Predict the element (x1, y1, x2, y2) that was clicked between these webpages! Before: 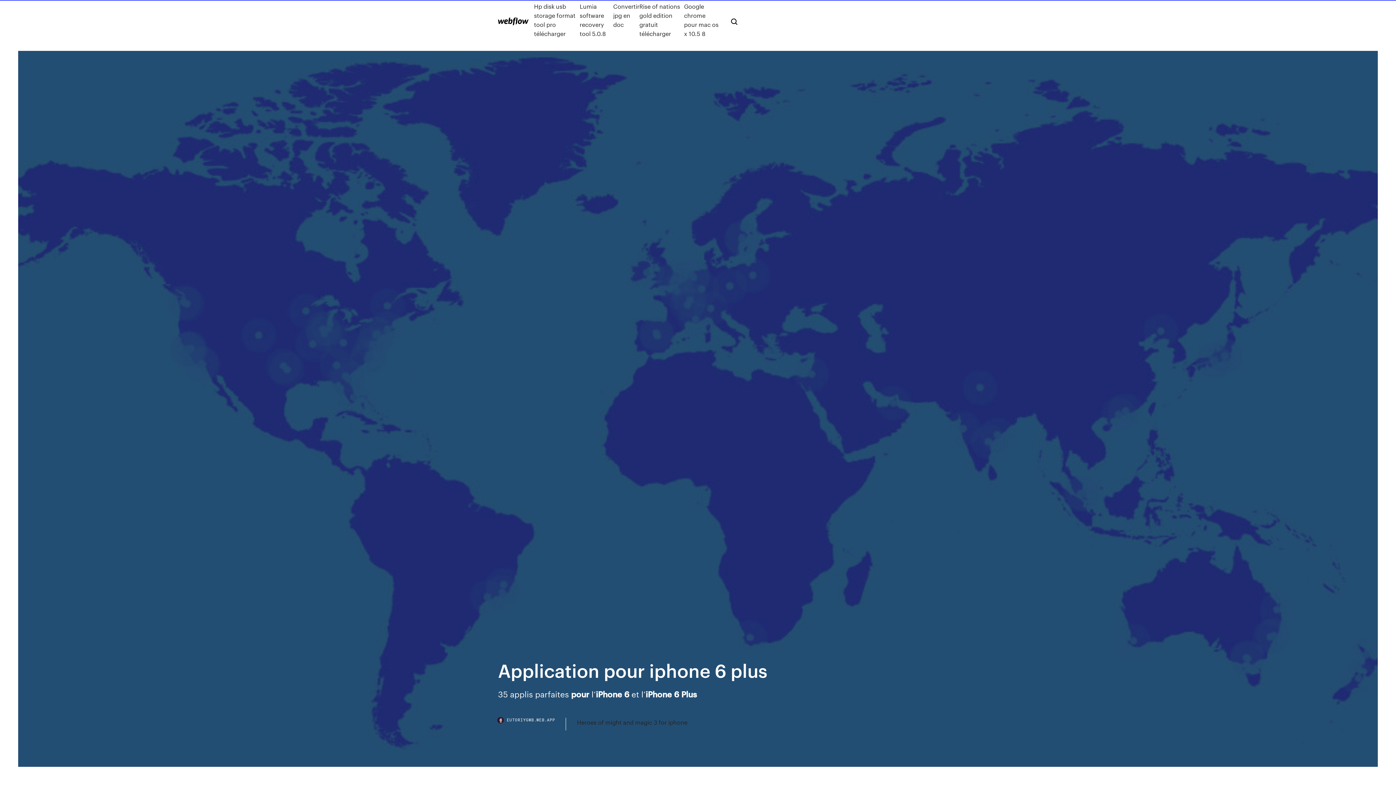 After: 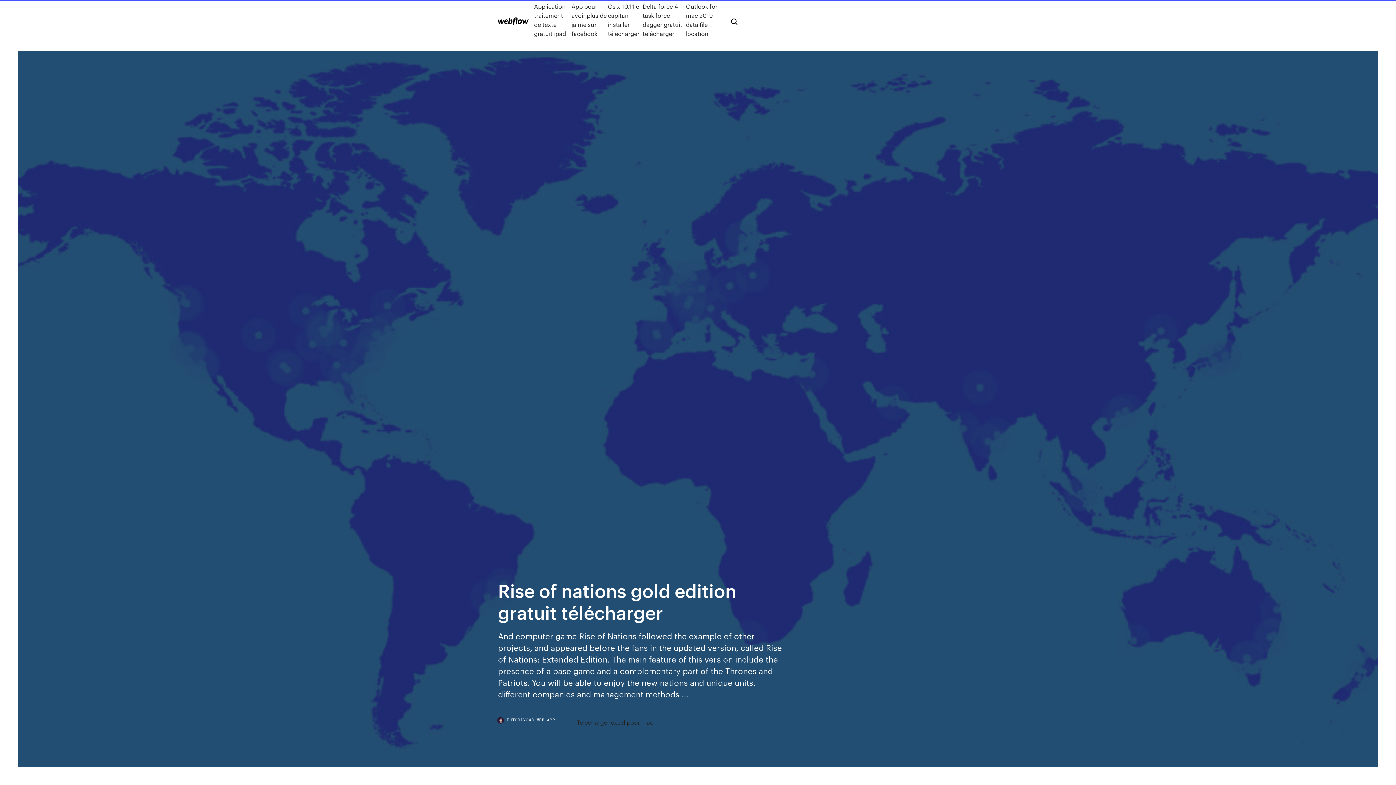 Action: label: Rise of nations gold edition gratuit télécharger bbox: (639, 1, 684, 38)